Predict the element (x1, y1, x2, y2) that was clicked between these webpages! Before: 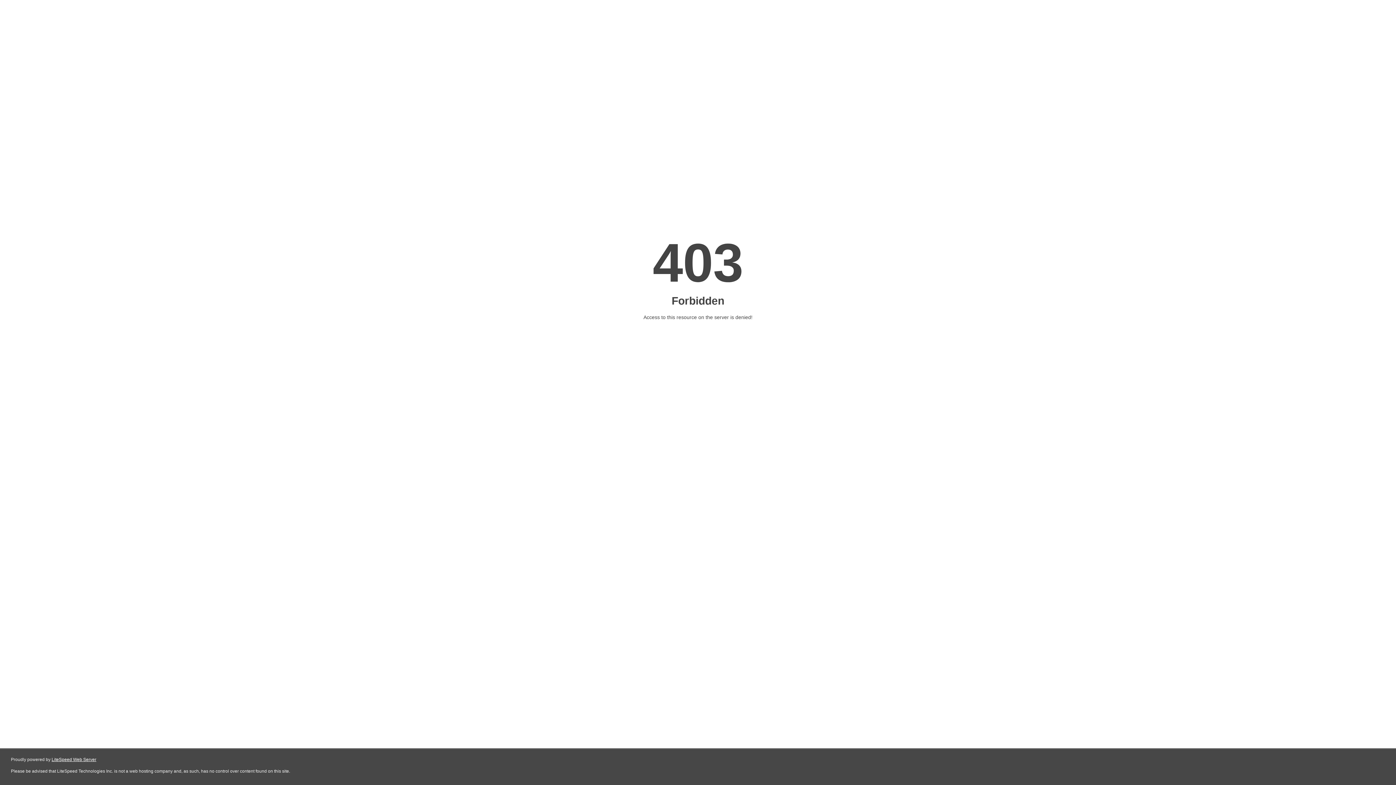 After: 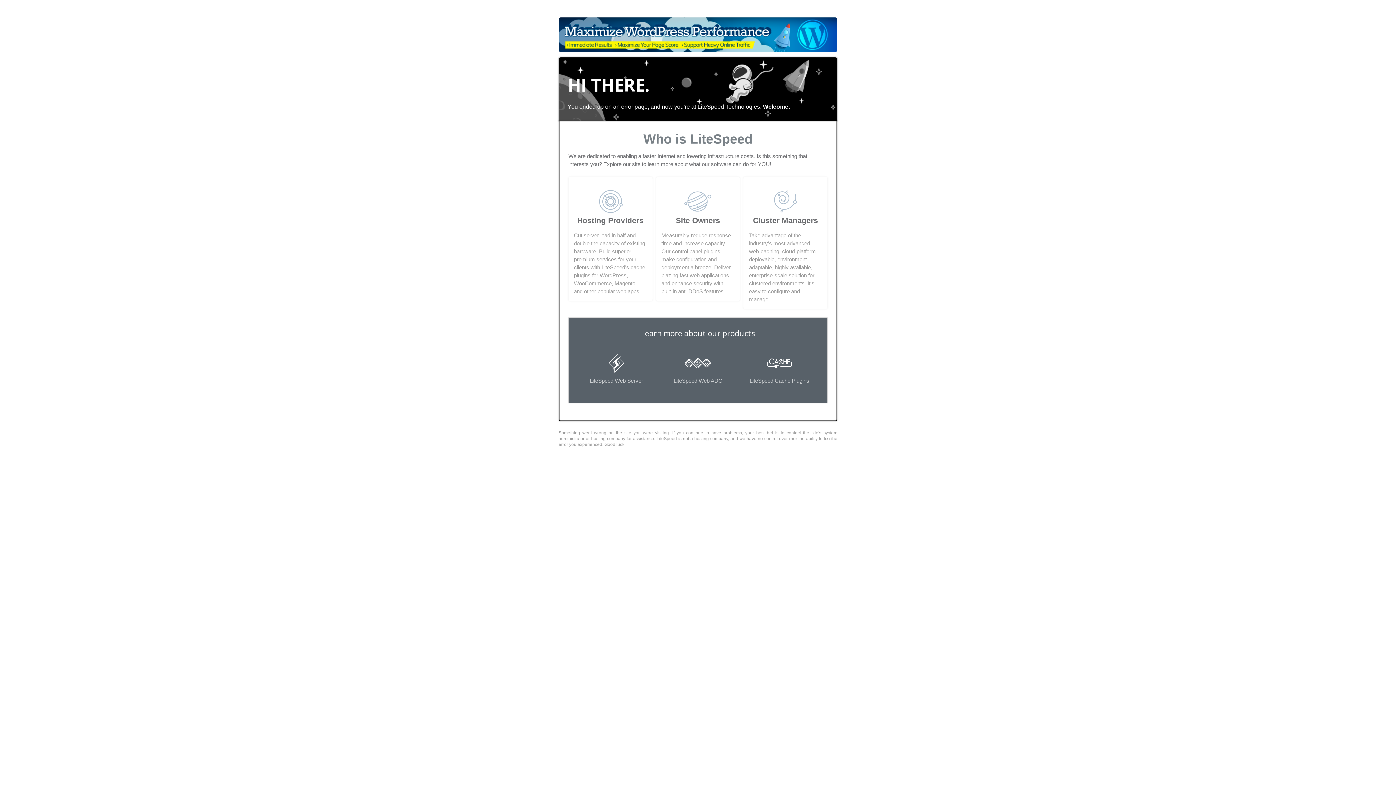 Action: bbox: (51, 757, 96, 762) label: LiteSpeed Web Server